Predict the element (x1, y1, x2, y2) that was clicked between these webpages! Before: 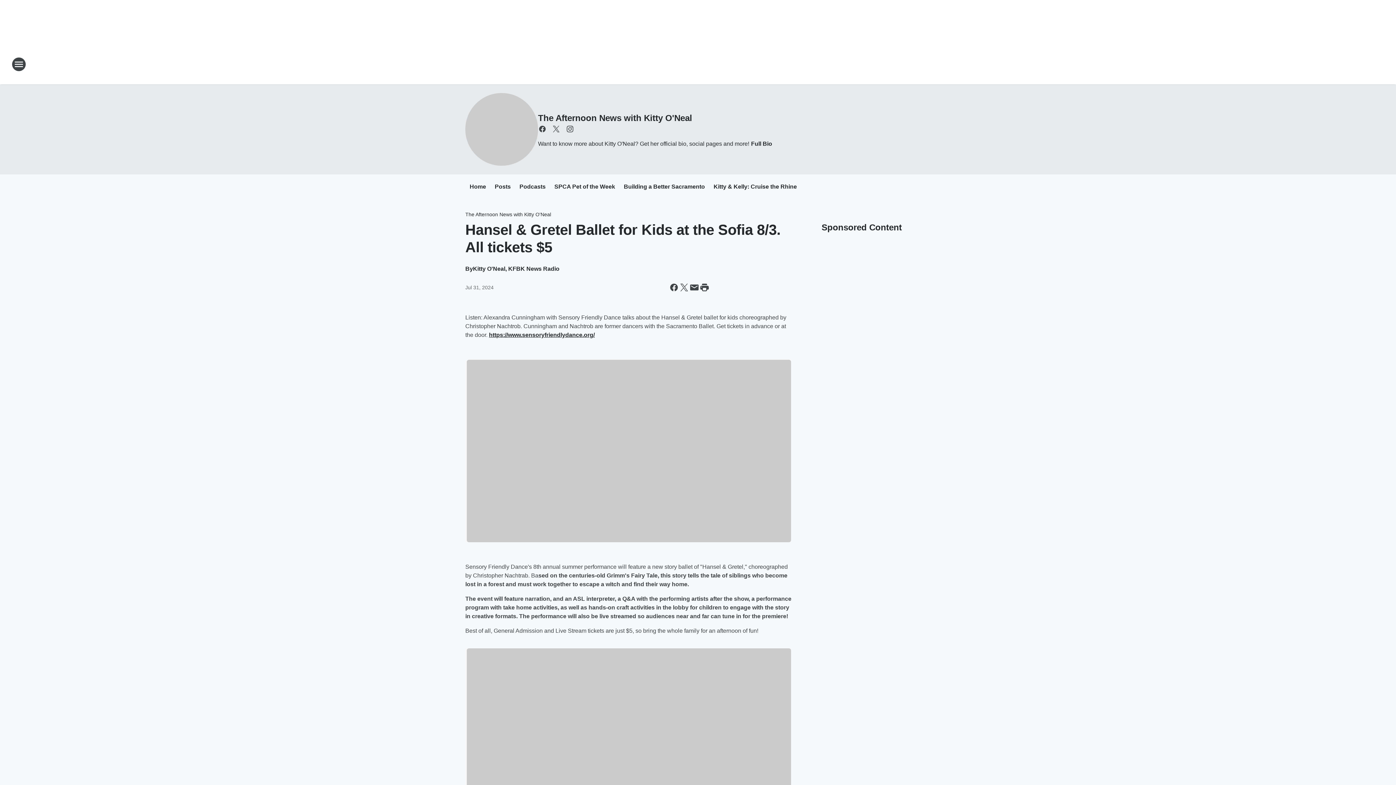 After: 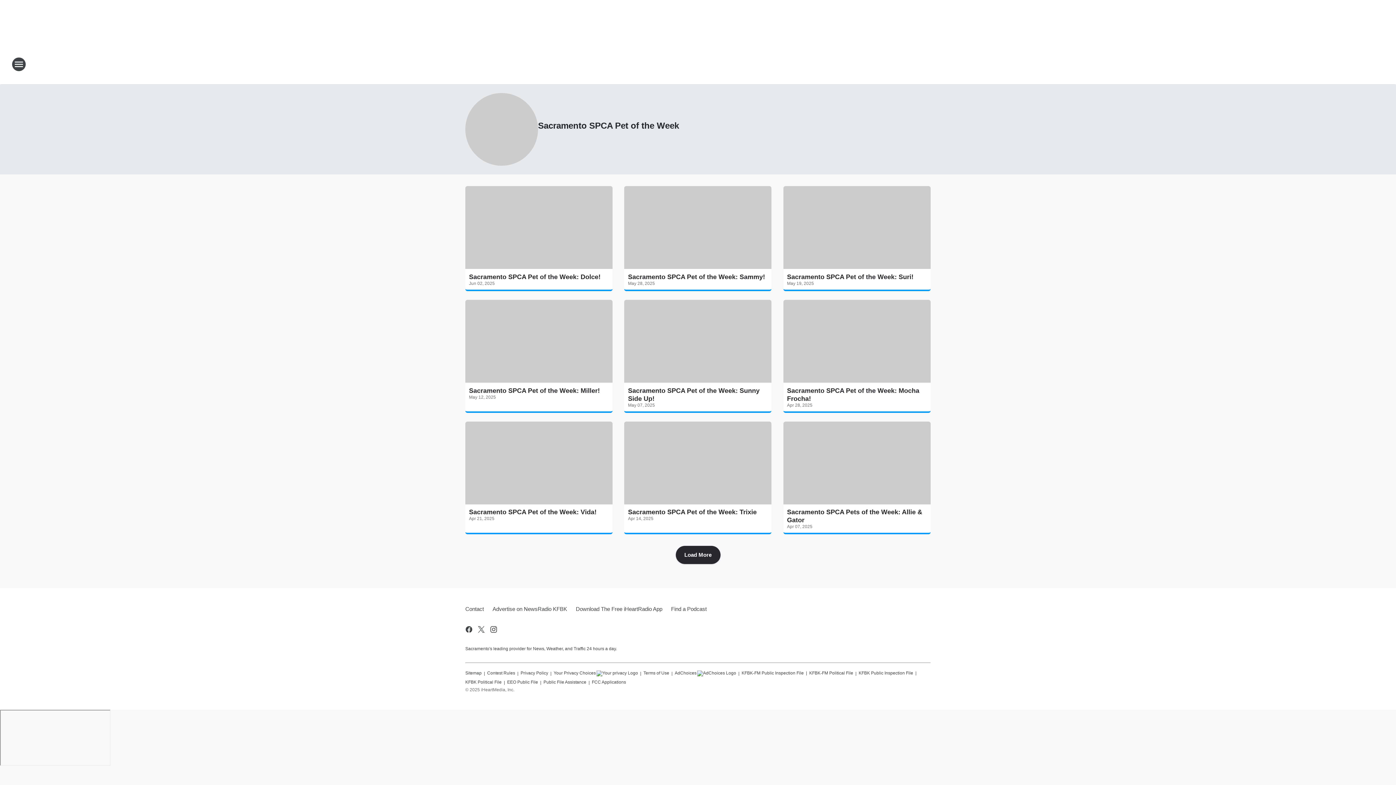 Action: label: SPCA Pet of the Week bbox: (554, 183, 615, 191)